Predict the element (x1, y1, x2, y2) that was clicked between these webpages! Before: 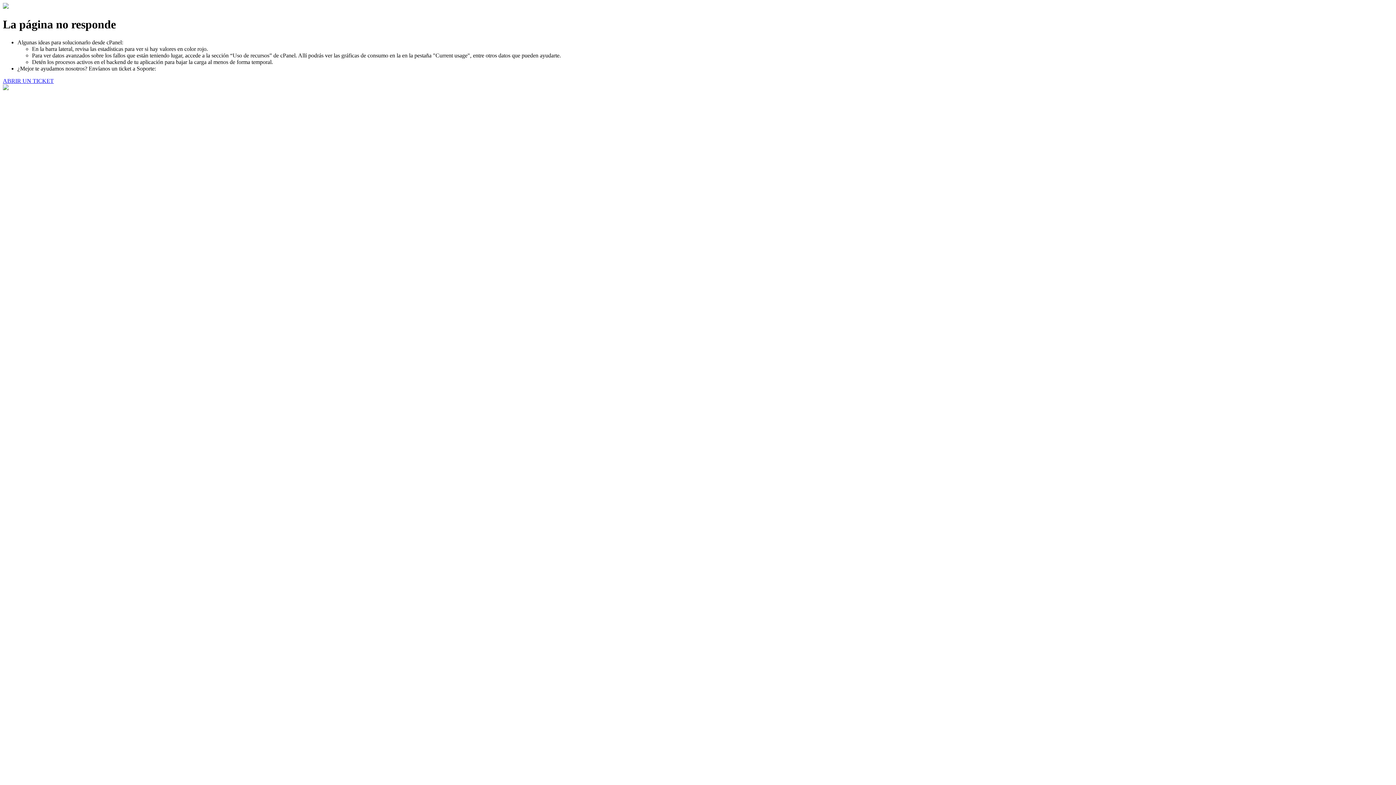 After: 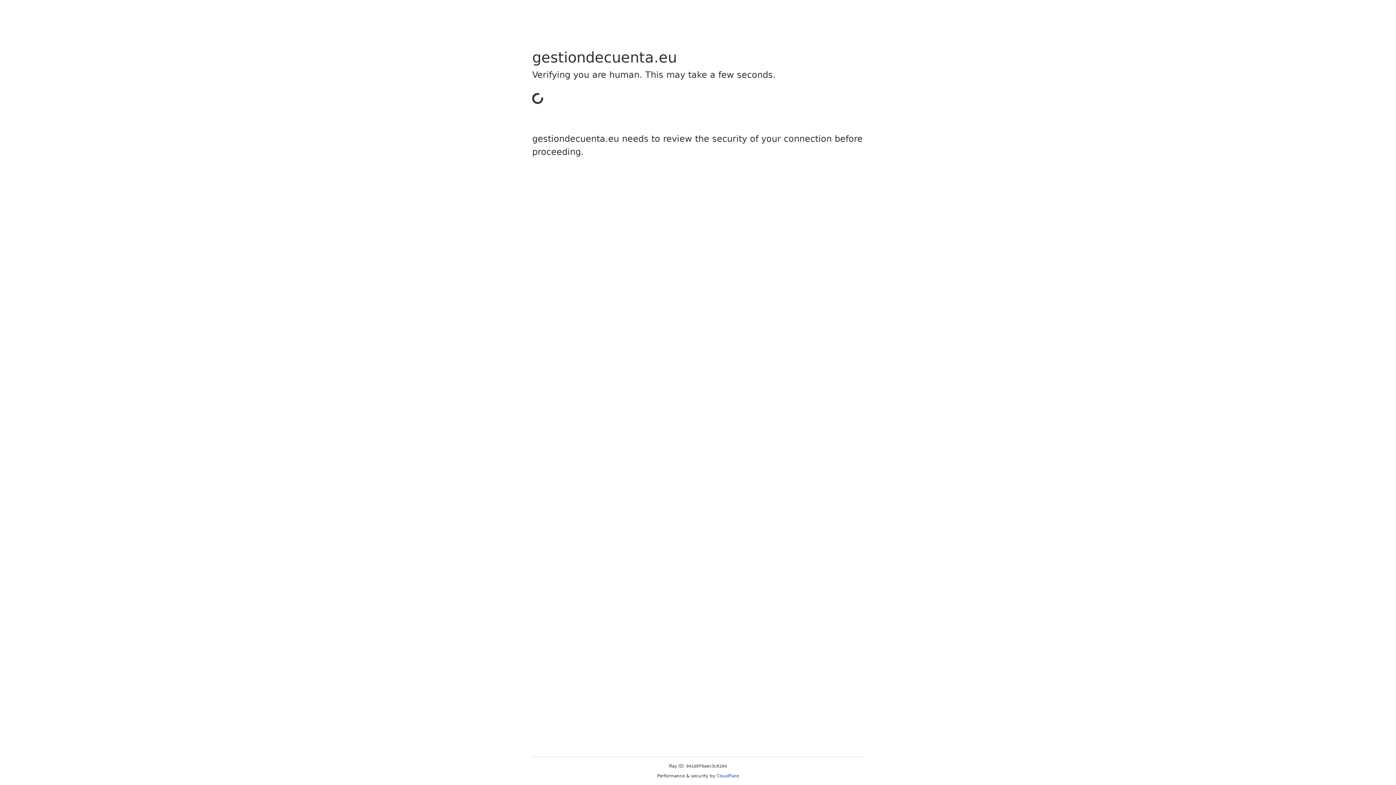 Action: label: ABRIR UN TICKET bbox: (2, 77, 53, 83)